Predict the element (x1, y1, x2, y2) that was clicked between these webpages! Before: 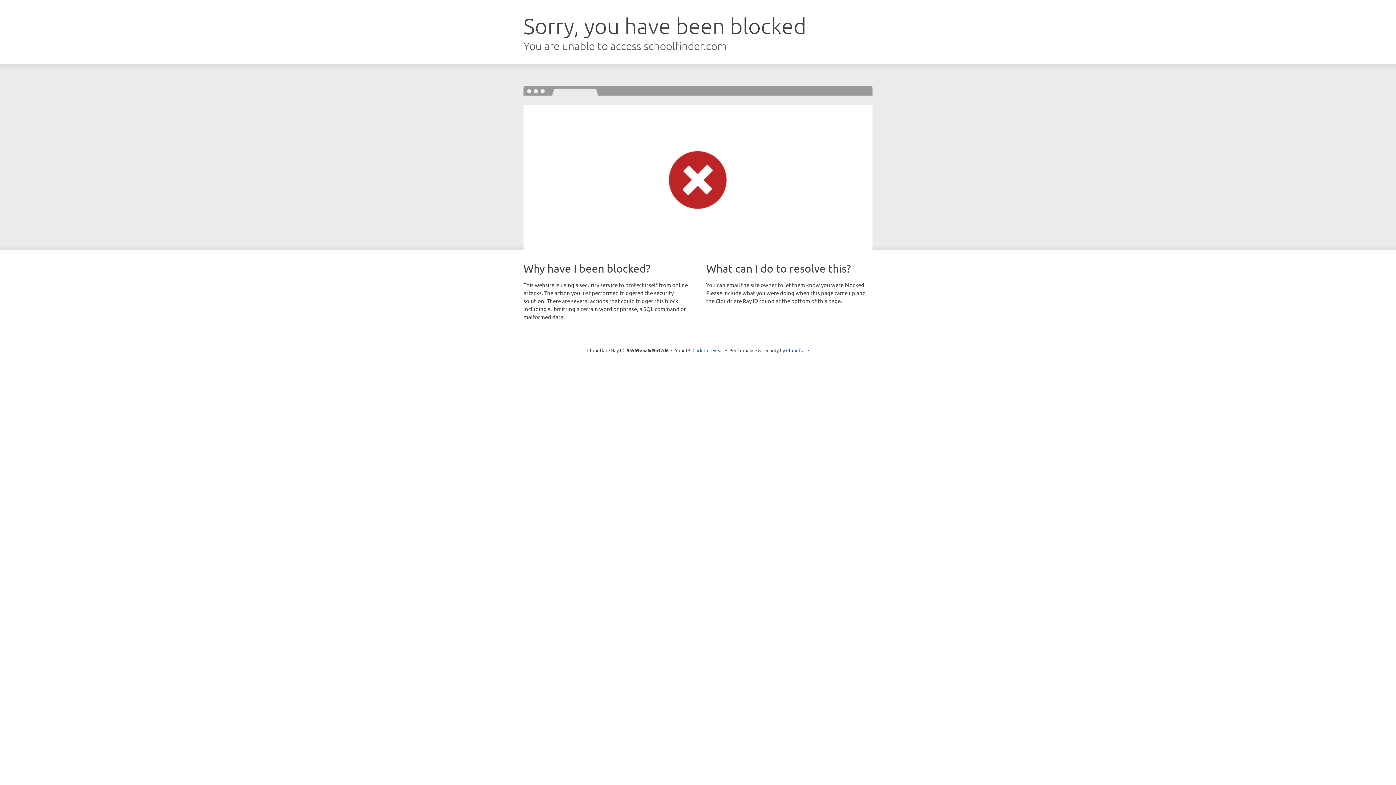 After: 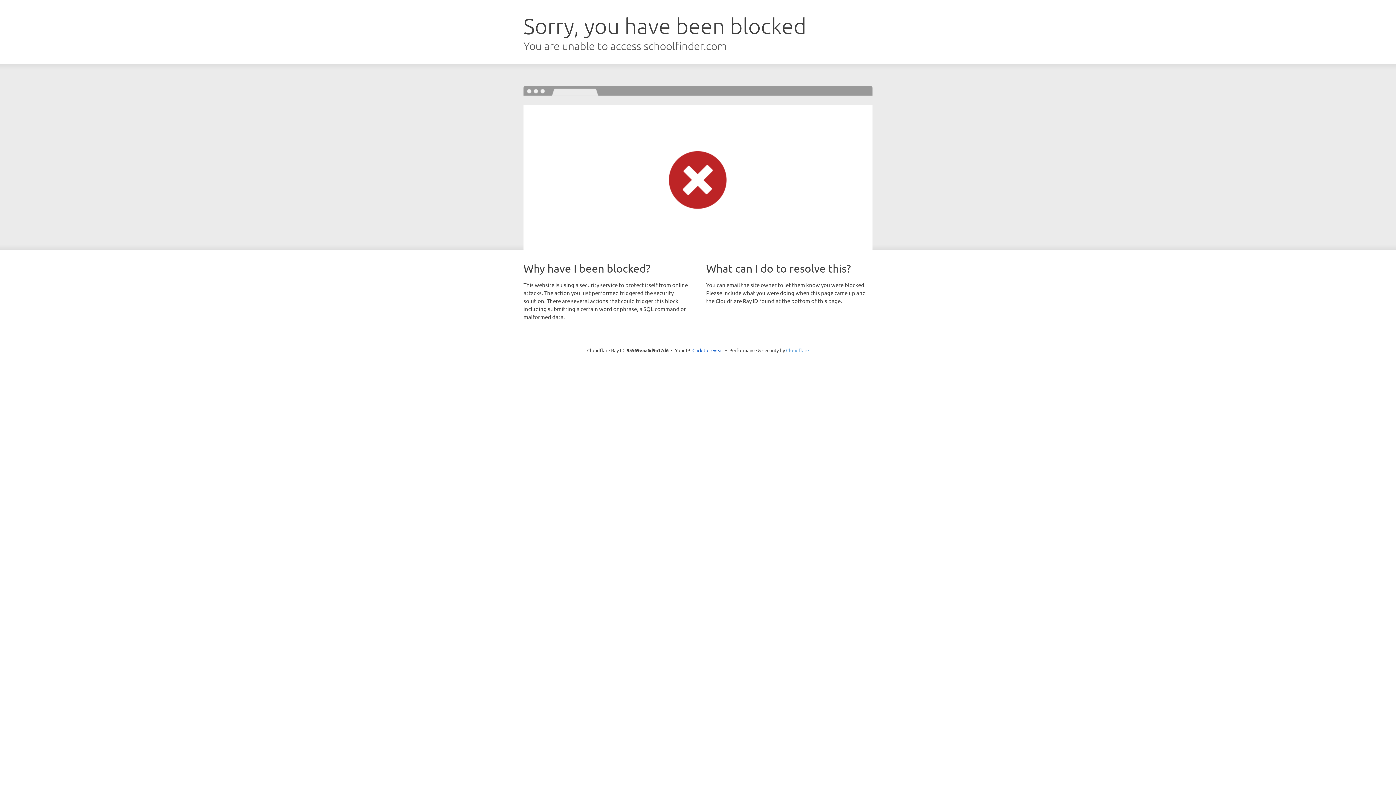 Action: bbox: (786, 347, 809, 353) label: Cloudflare